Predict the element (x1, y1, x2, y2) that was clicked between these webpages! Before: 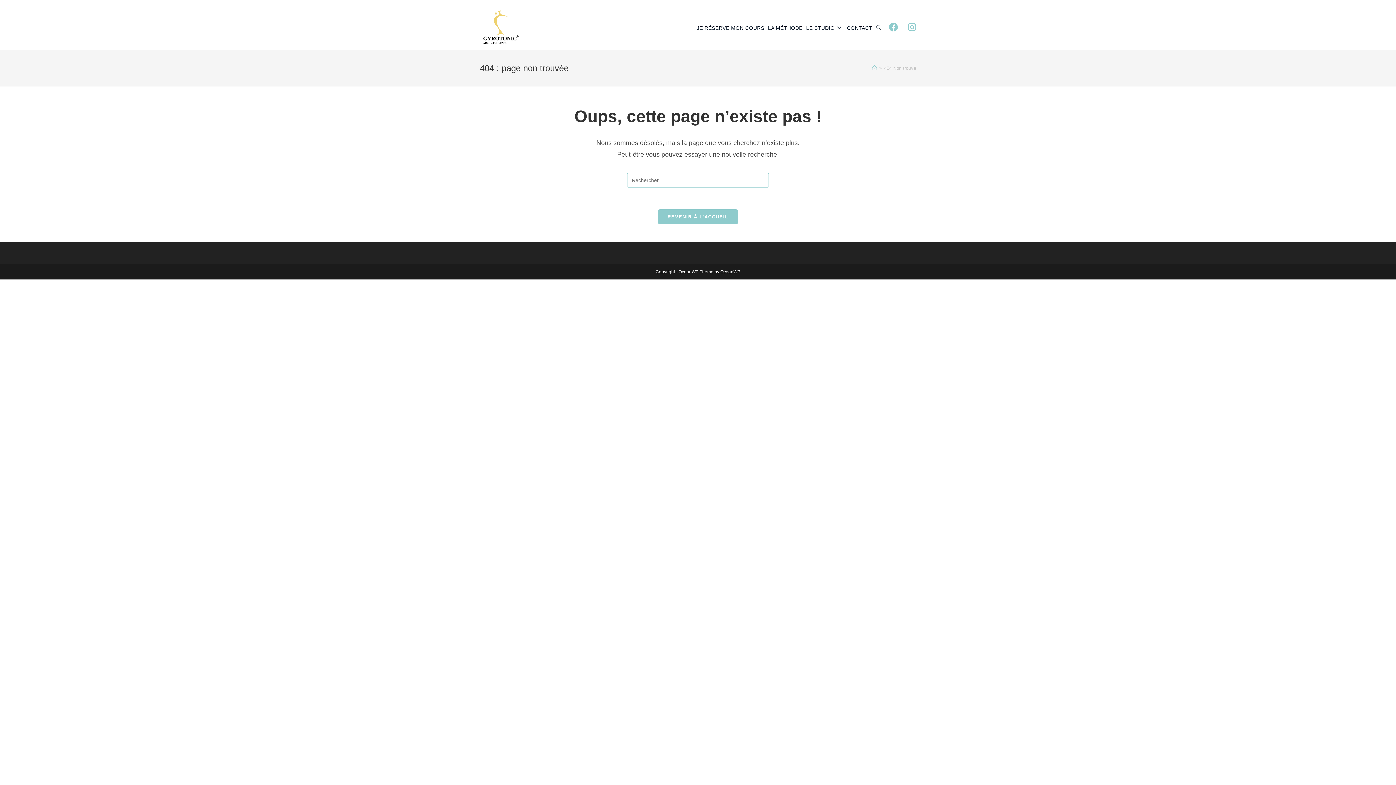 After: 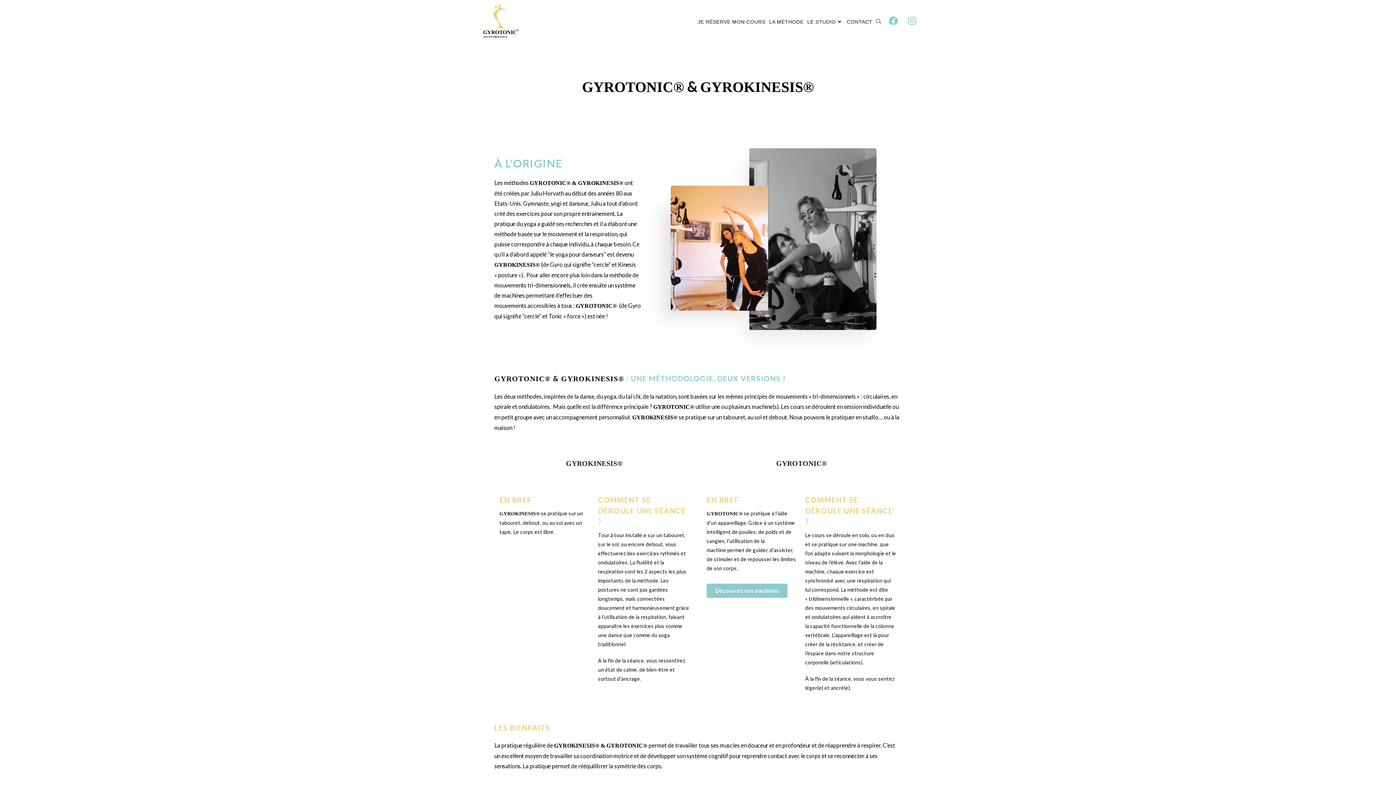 Action: label: LA MÉTHODE bbox: (766, 6, 804, 49)